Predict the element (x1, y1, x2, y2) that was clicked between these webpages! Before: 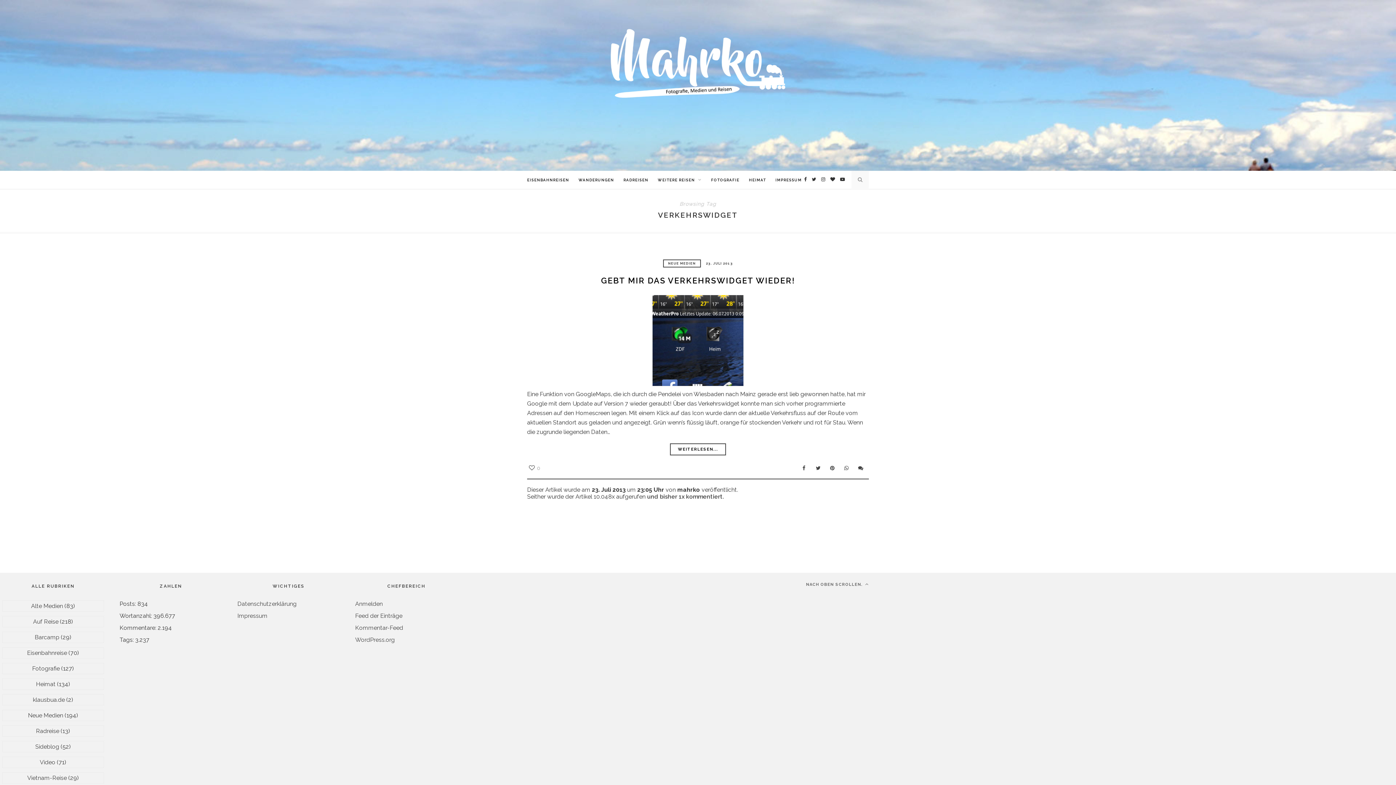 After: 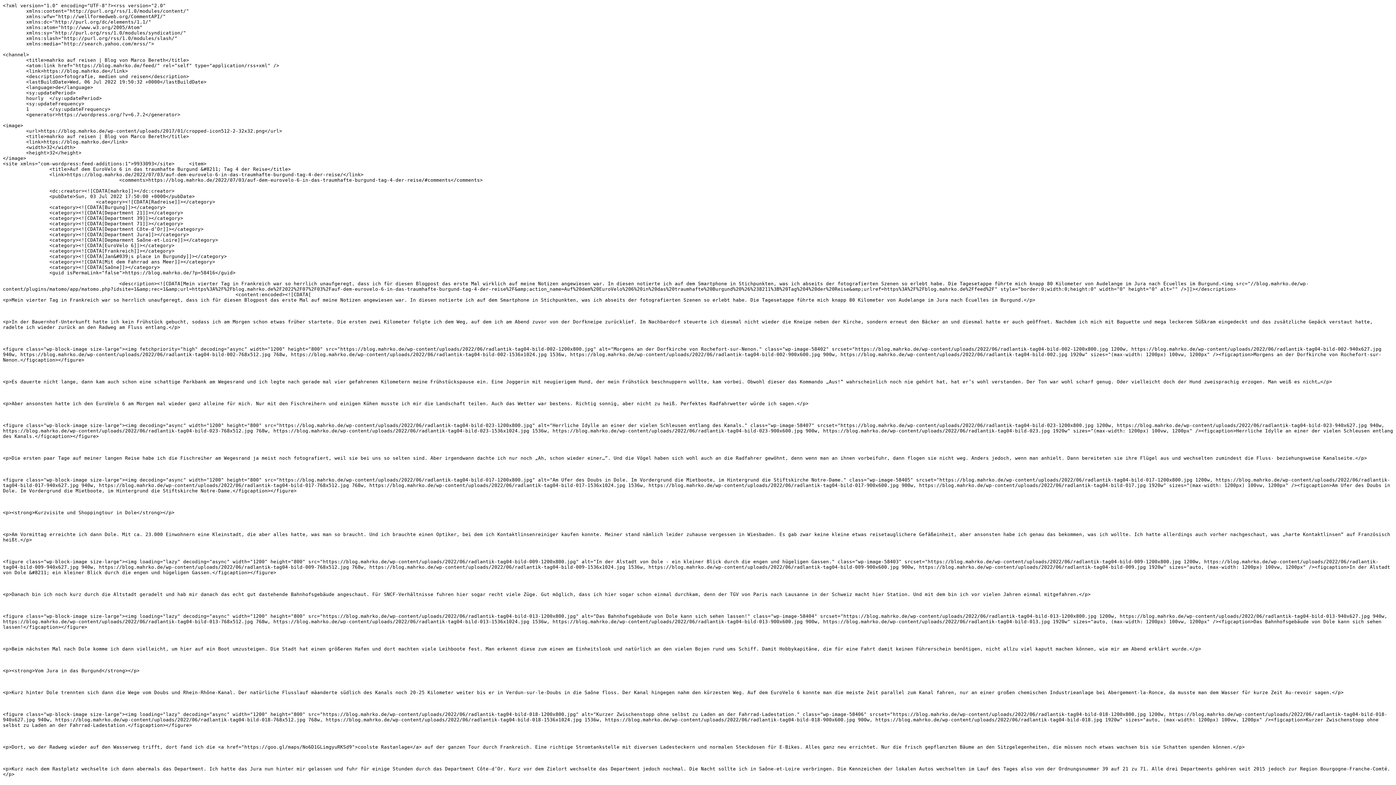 Action: bbox: (355, 612, 402, 619) label: Feed der Einträge